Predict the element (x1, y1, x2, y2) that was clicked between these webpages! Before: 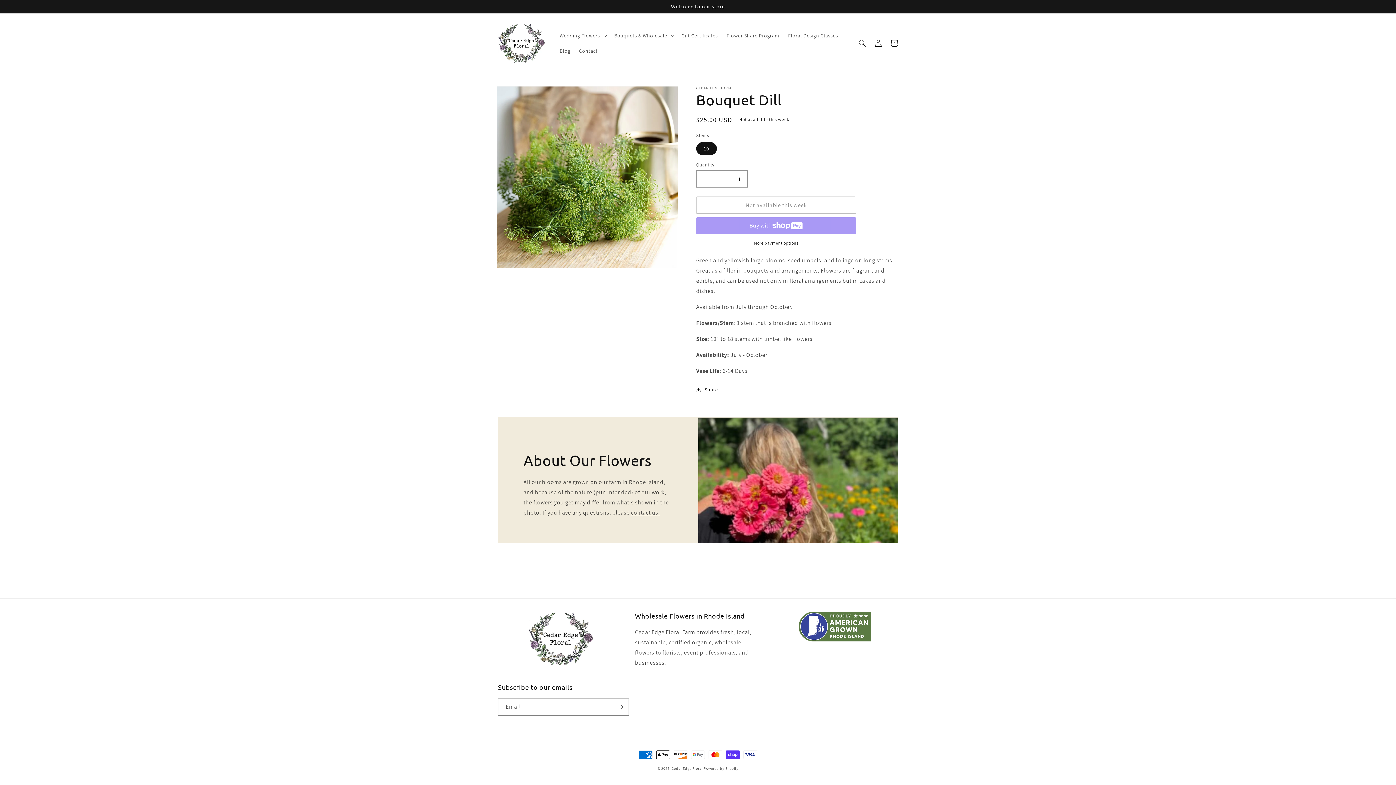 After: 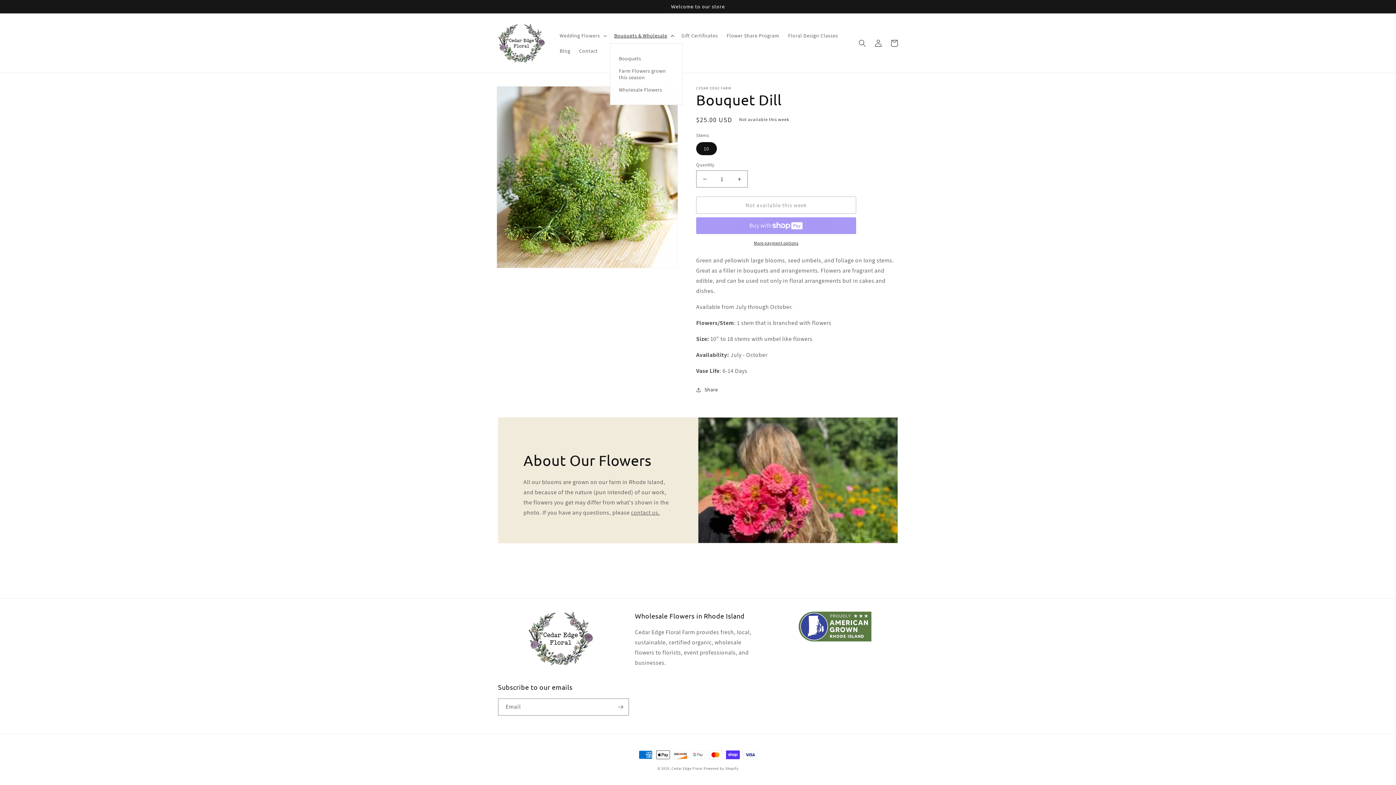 Action: label: Bouquets & Wholesale bbox: (610, 27, 677, 43)